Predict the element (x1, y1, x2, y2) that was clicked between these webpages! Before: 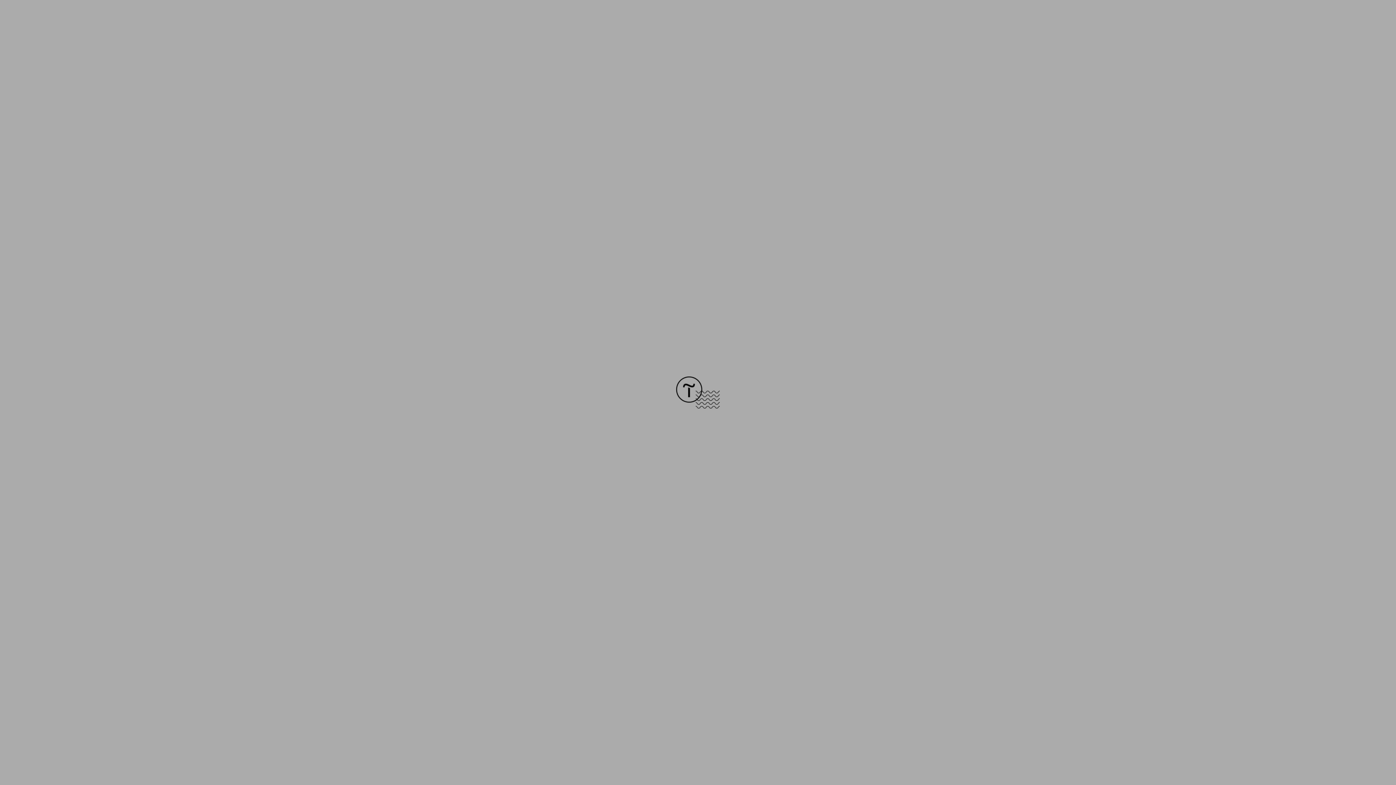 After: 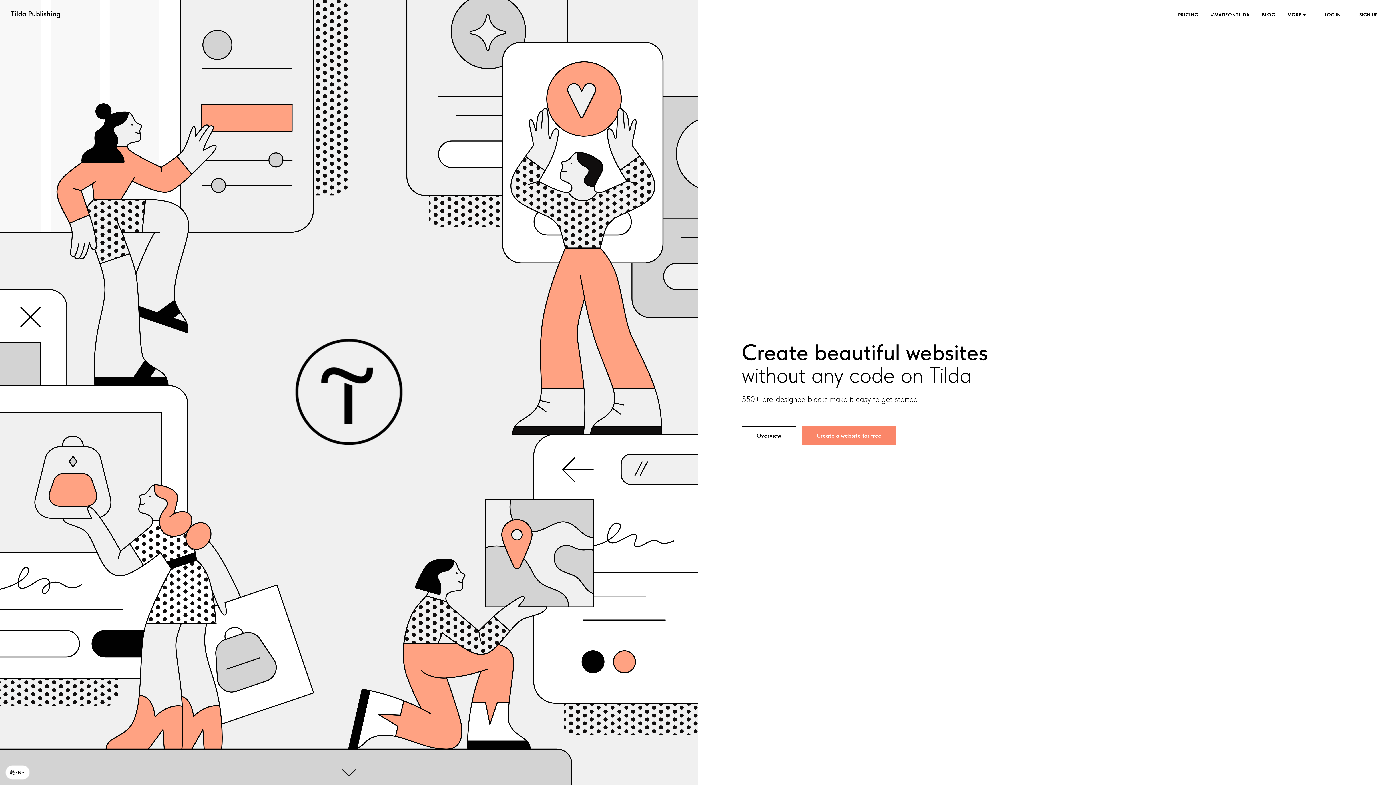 Action: bbox: (676, 403, 720, 409)